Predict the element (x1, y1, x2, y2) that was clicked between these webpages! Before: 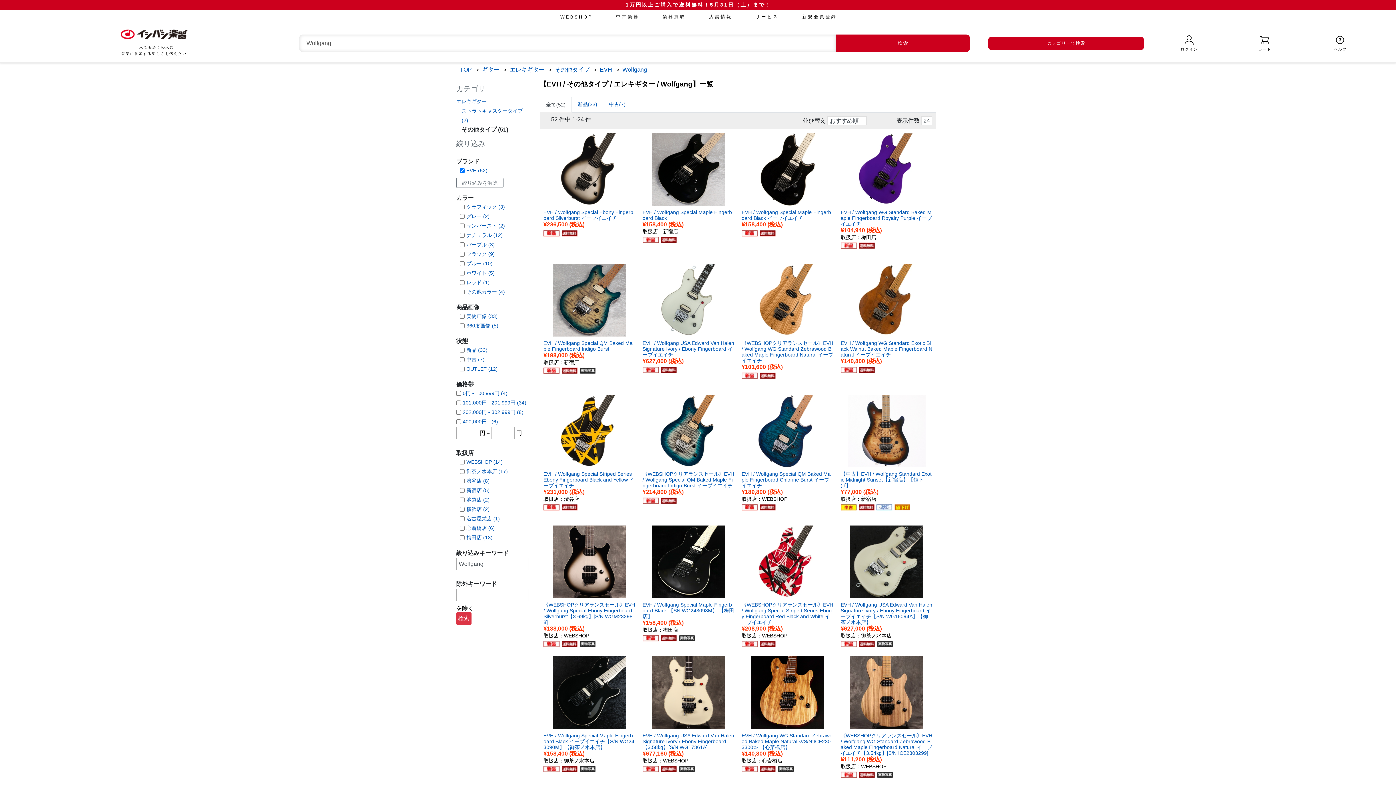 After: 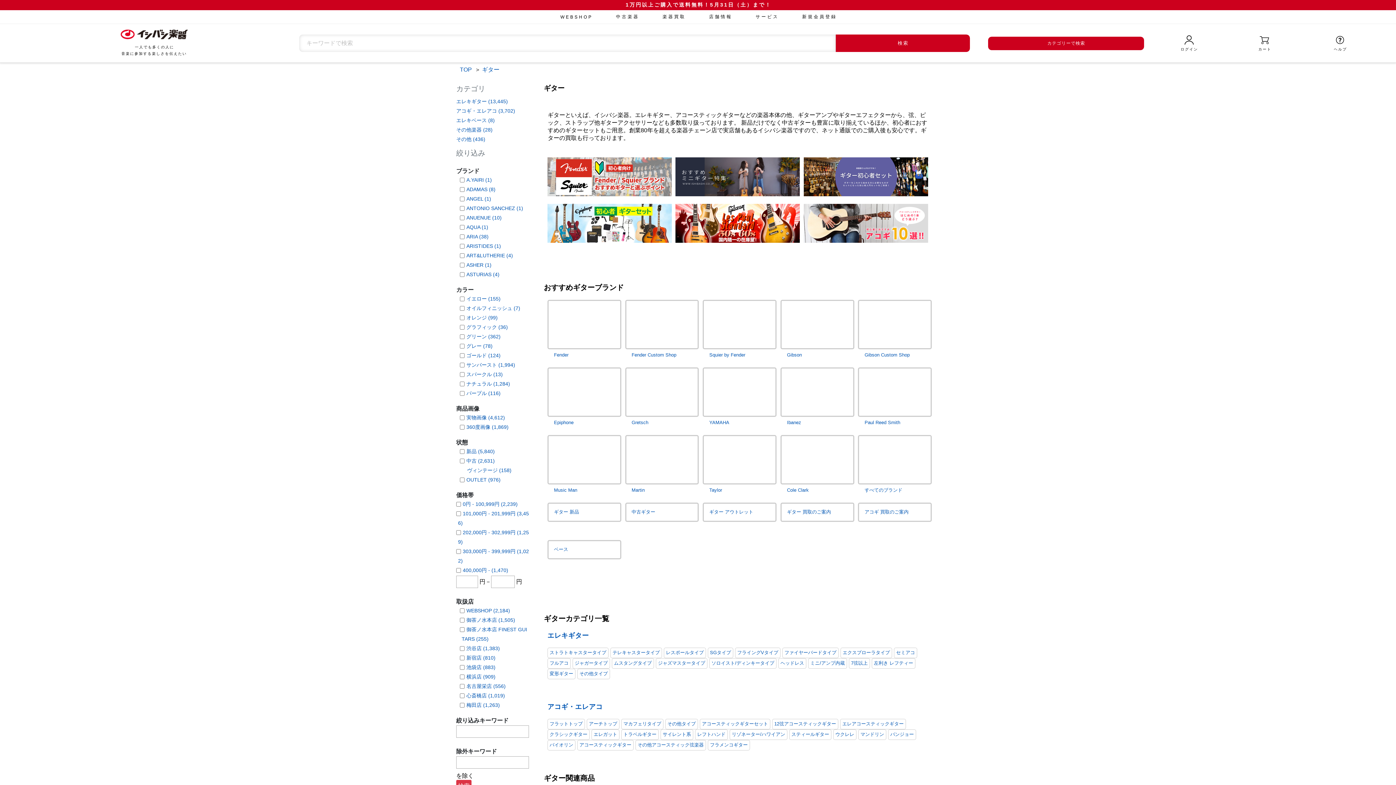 Action: bbox: (482, 66, 499, 72) label: ギター